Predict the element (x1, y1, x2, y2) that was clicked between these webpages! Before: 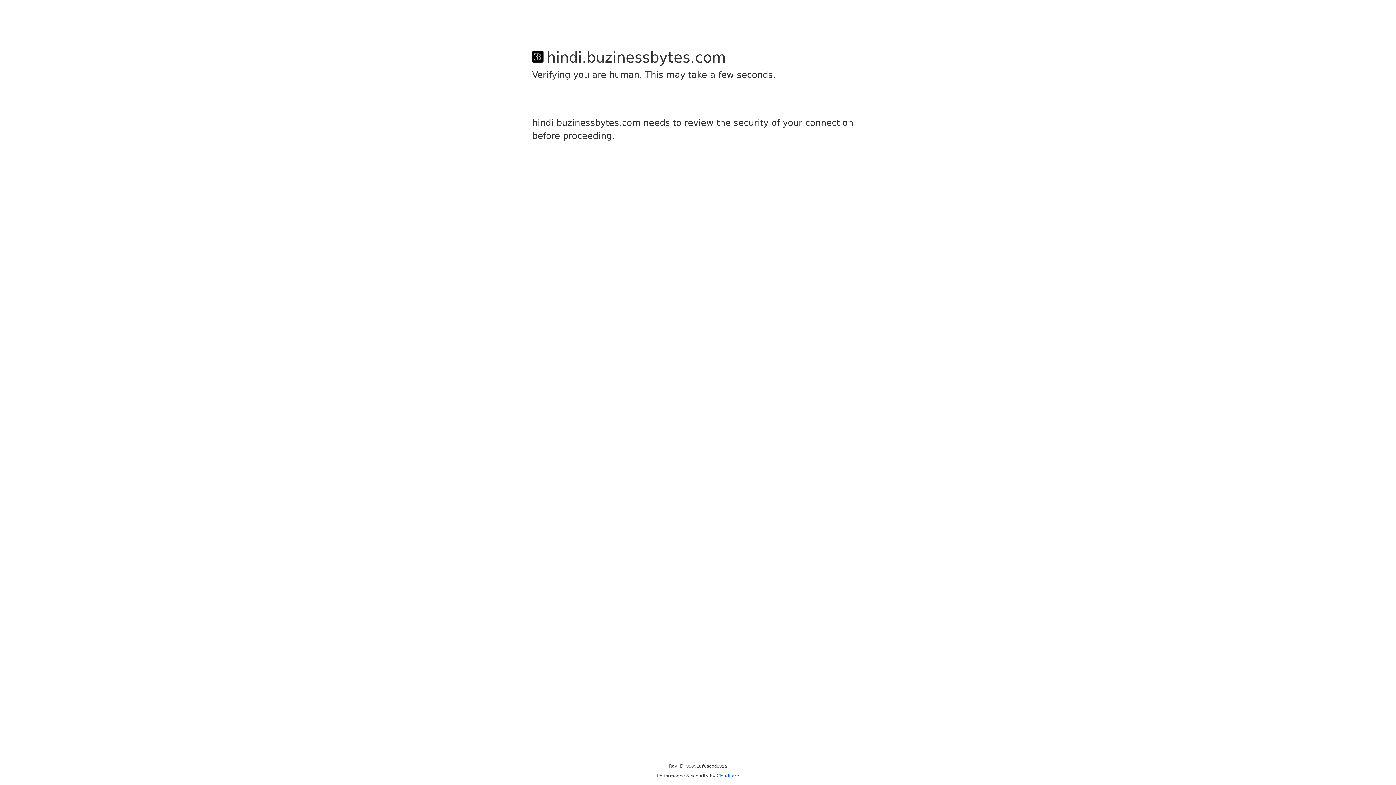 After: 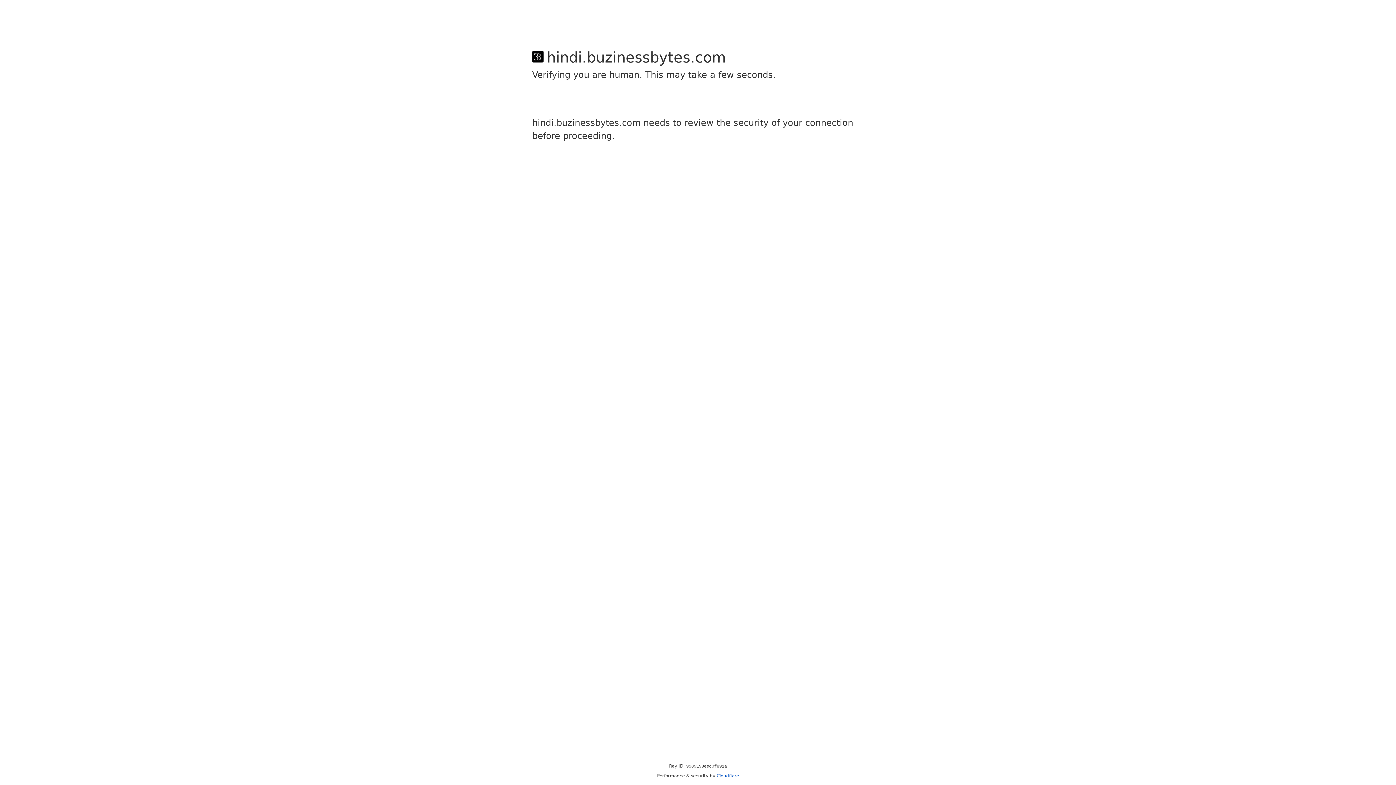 Action: label: Cloudflare bbox: (716, 773, 739, 778)